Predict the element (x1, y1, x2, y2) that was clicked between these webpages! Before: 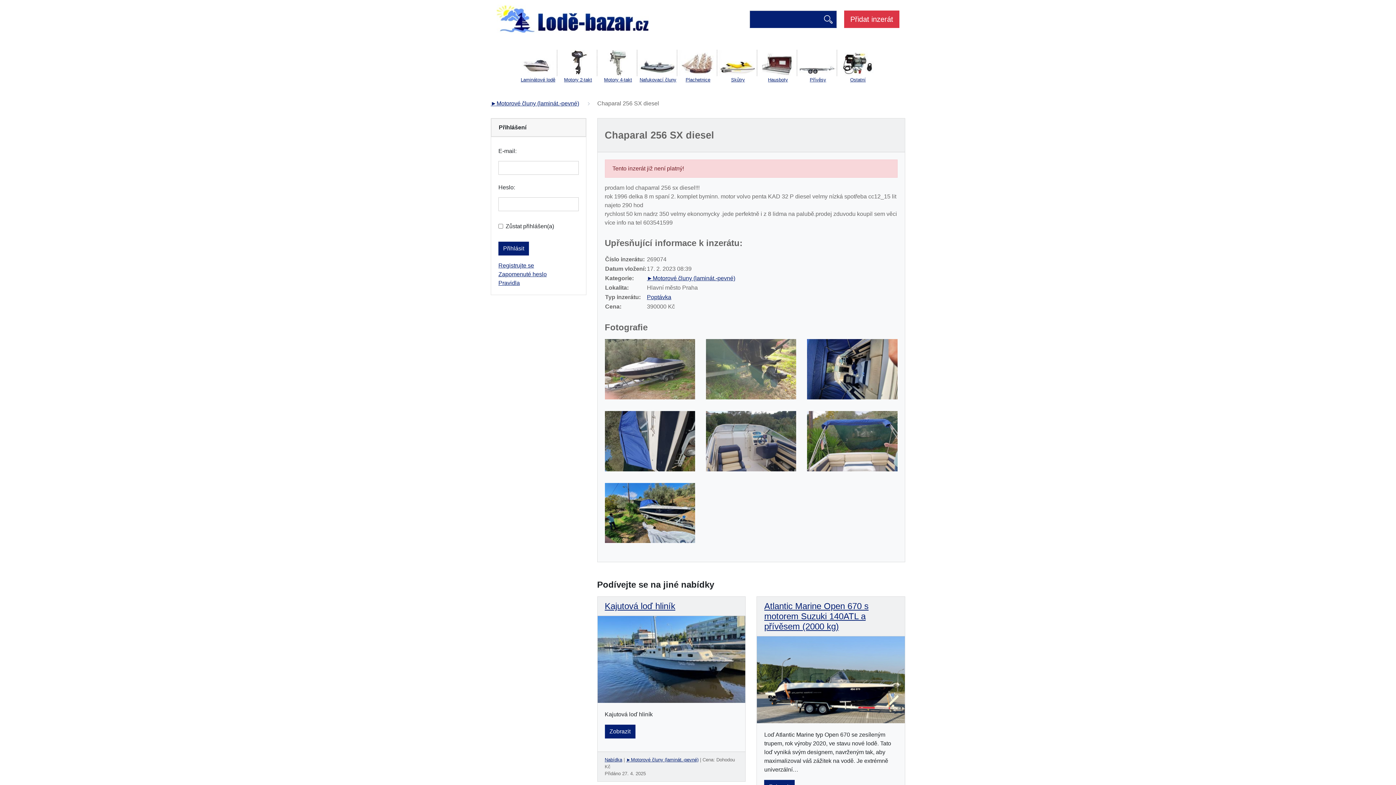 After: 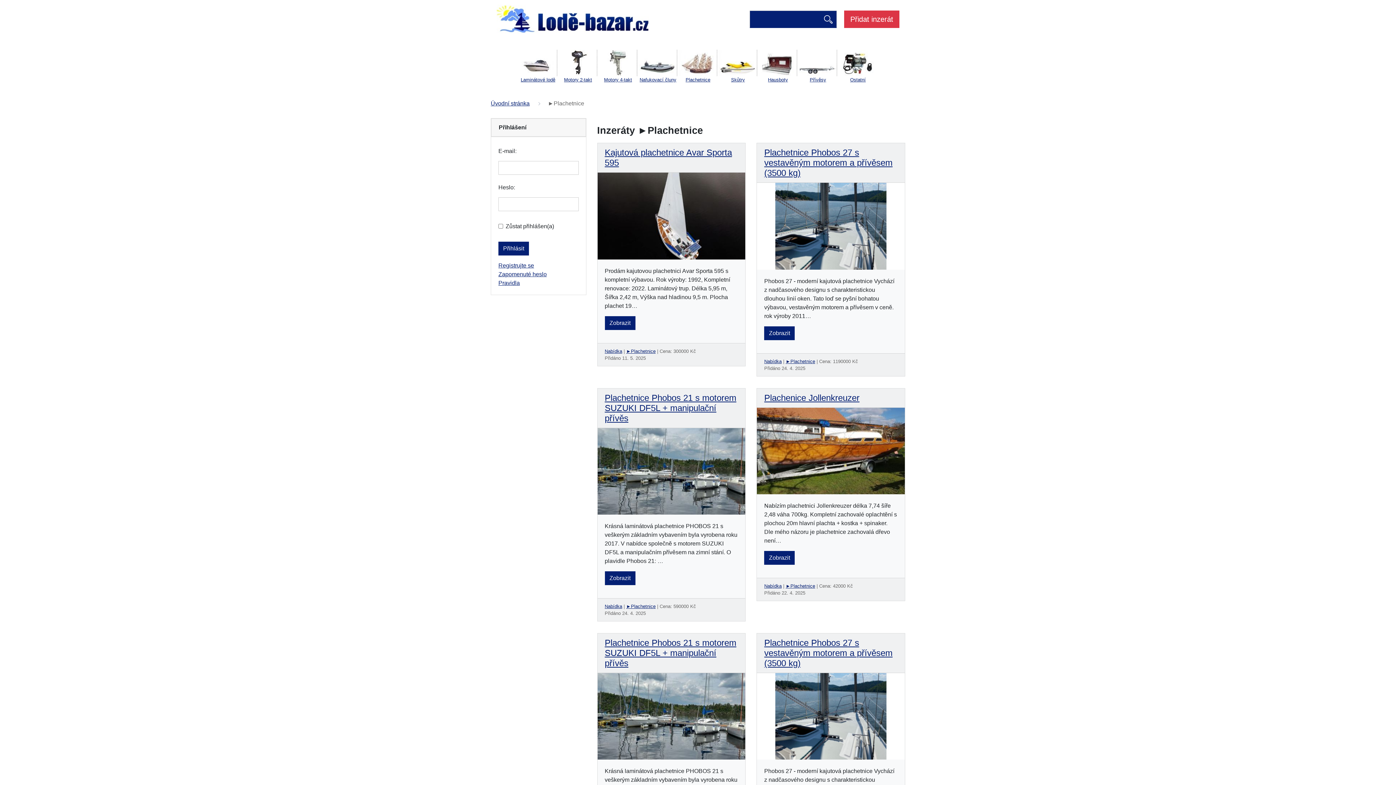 Action: label: 
Plachetnice bbox: (678, 59, 717, 82)